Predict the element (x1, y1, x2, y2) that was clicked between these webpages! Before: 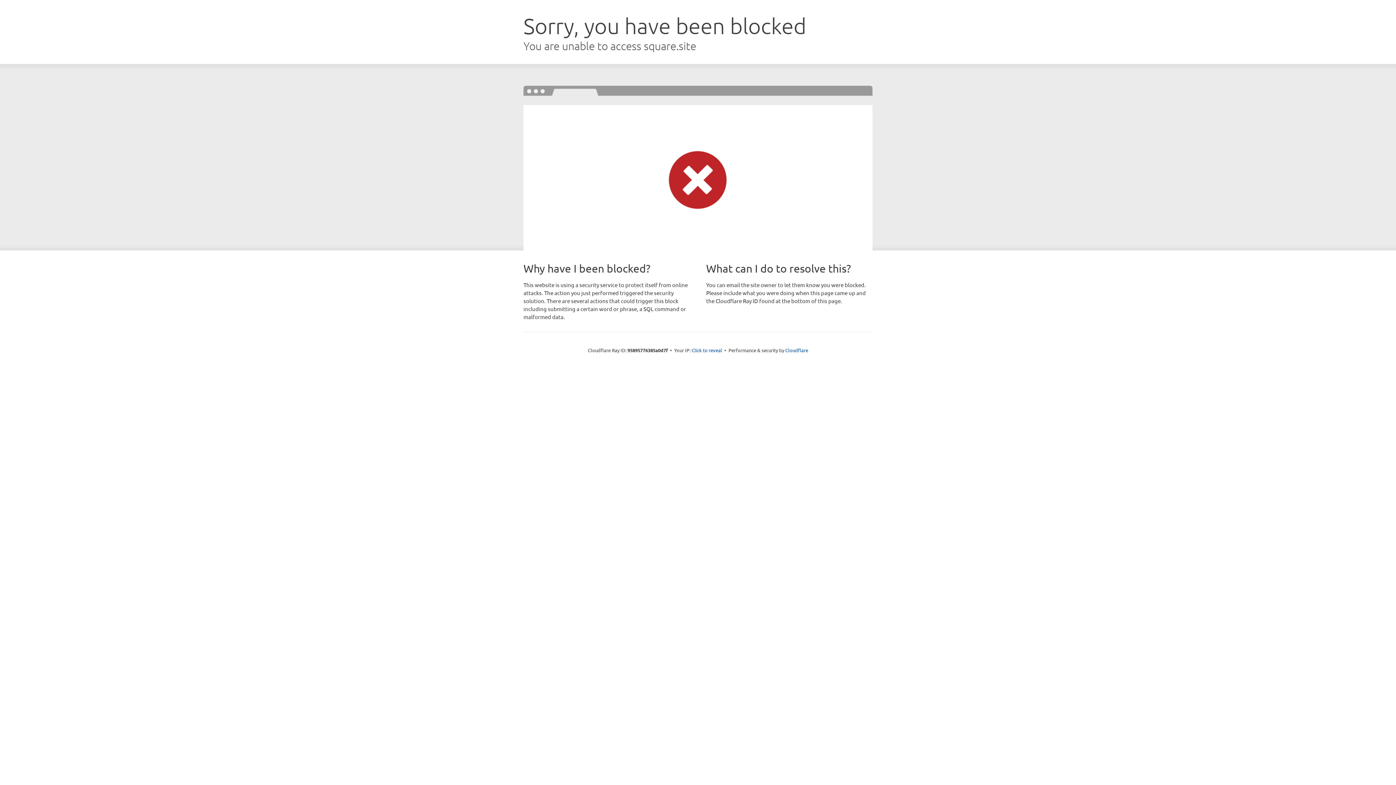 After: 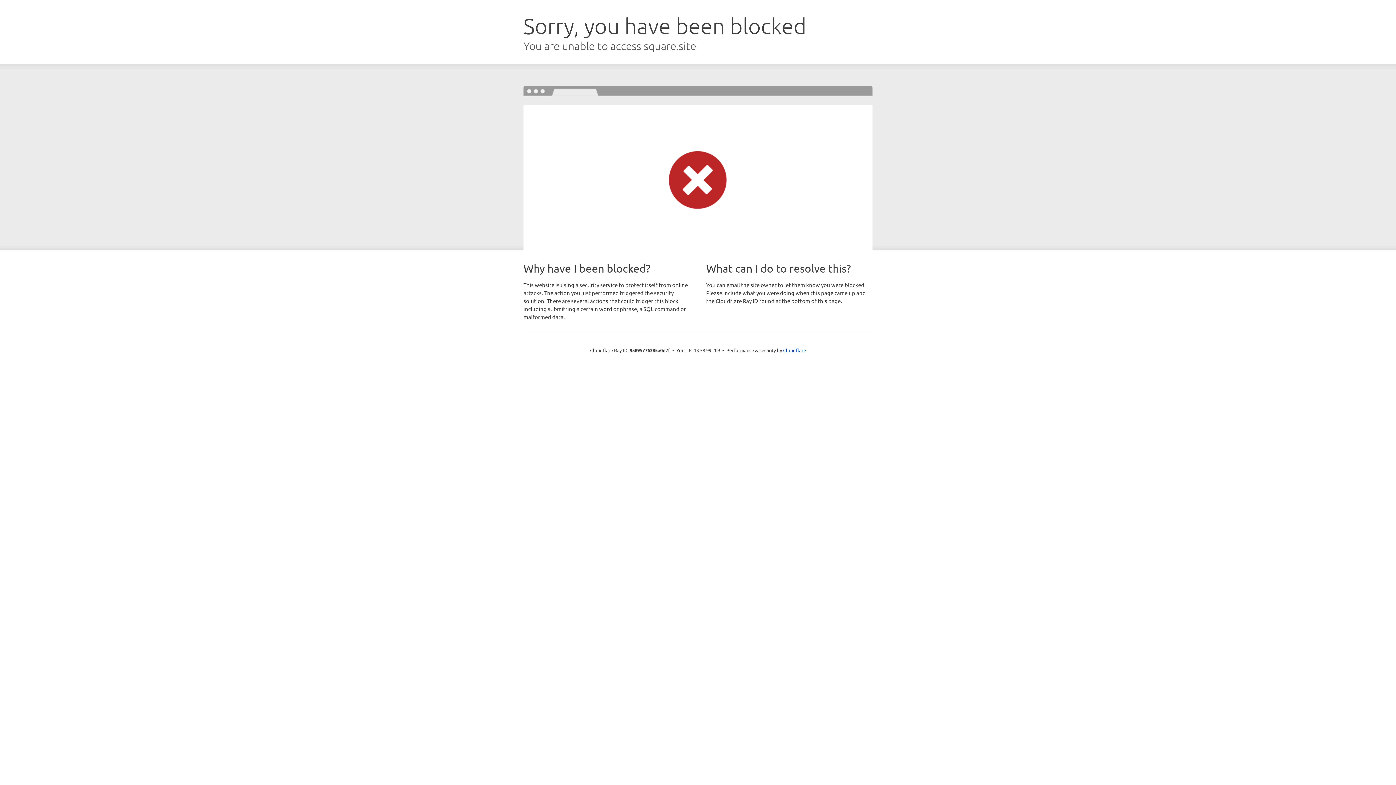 Action: label: Click to reveal bbox: (691, 346, 722, 353)